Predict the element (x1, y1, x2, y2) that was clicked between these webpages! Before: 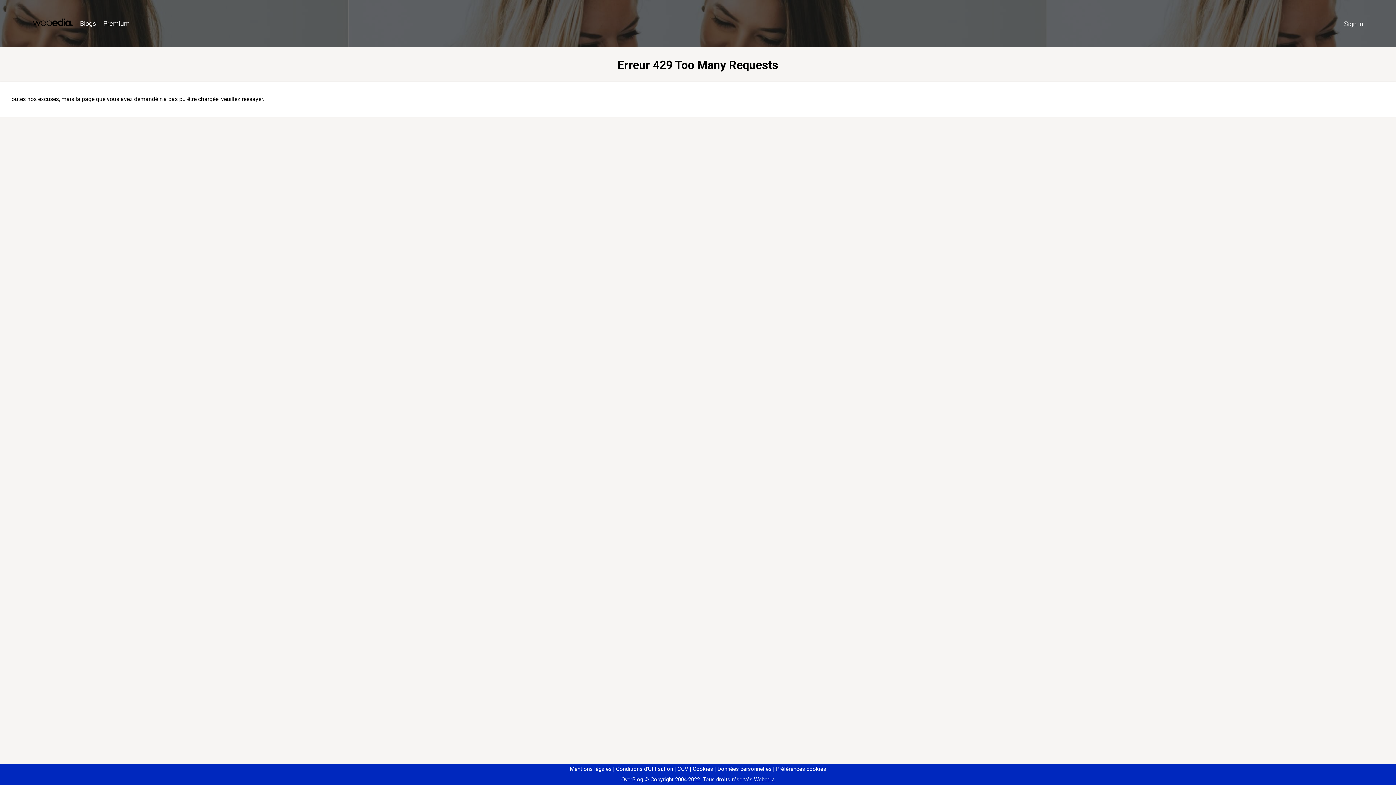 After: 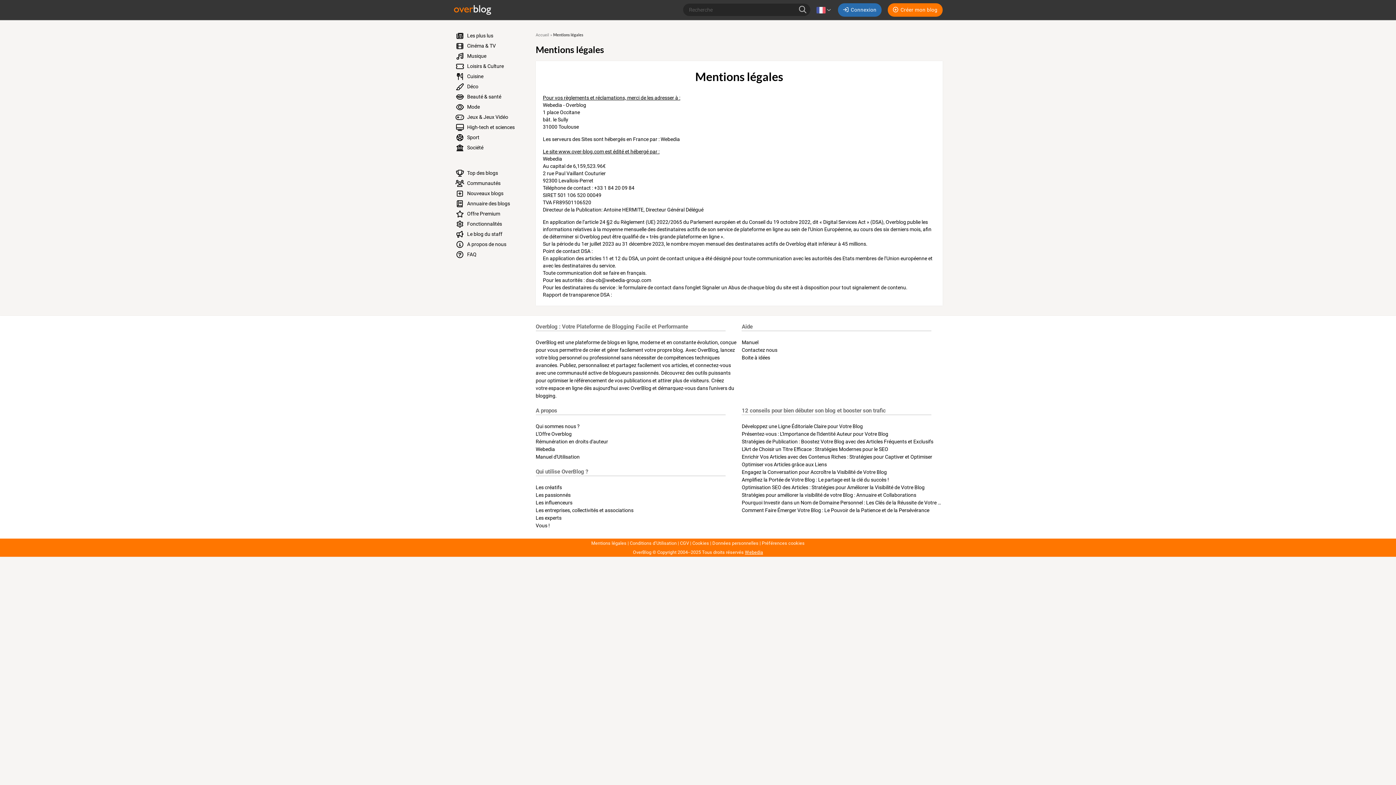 Action: bbox: (570, 766, 611, 772) label: Mentions légales